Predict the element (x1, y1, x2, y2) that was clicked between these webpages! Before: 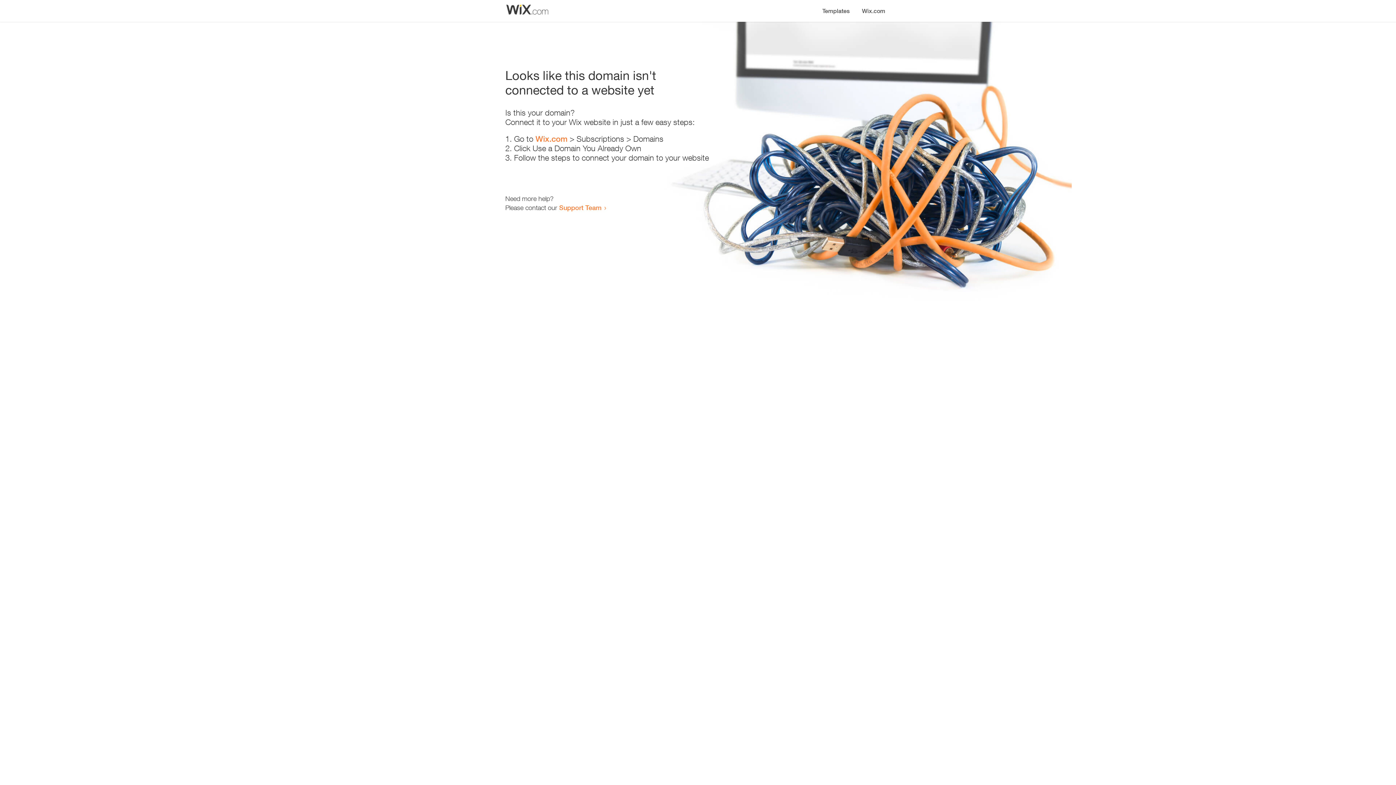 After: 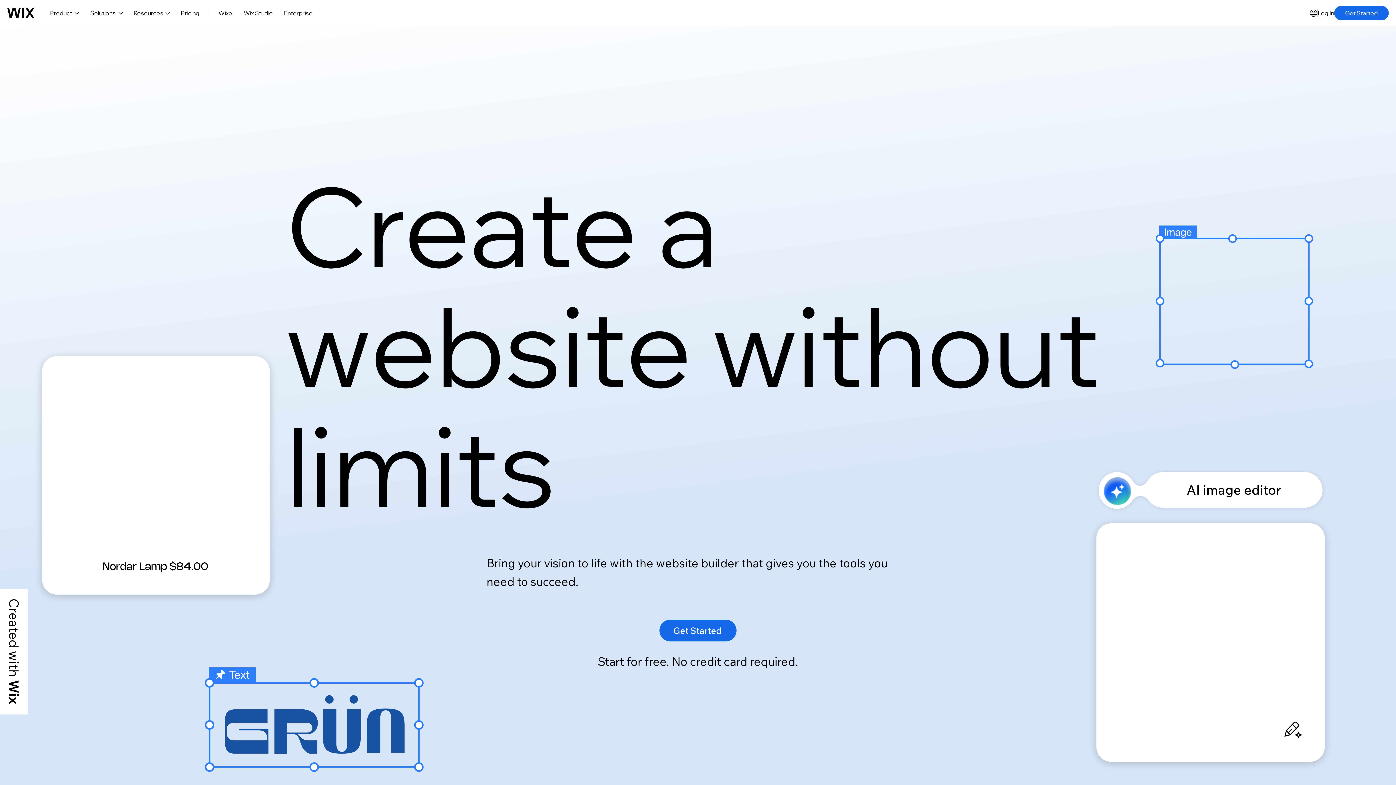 Action: bbox: (856, 0, 890, 14) label: Wix.com